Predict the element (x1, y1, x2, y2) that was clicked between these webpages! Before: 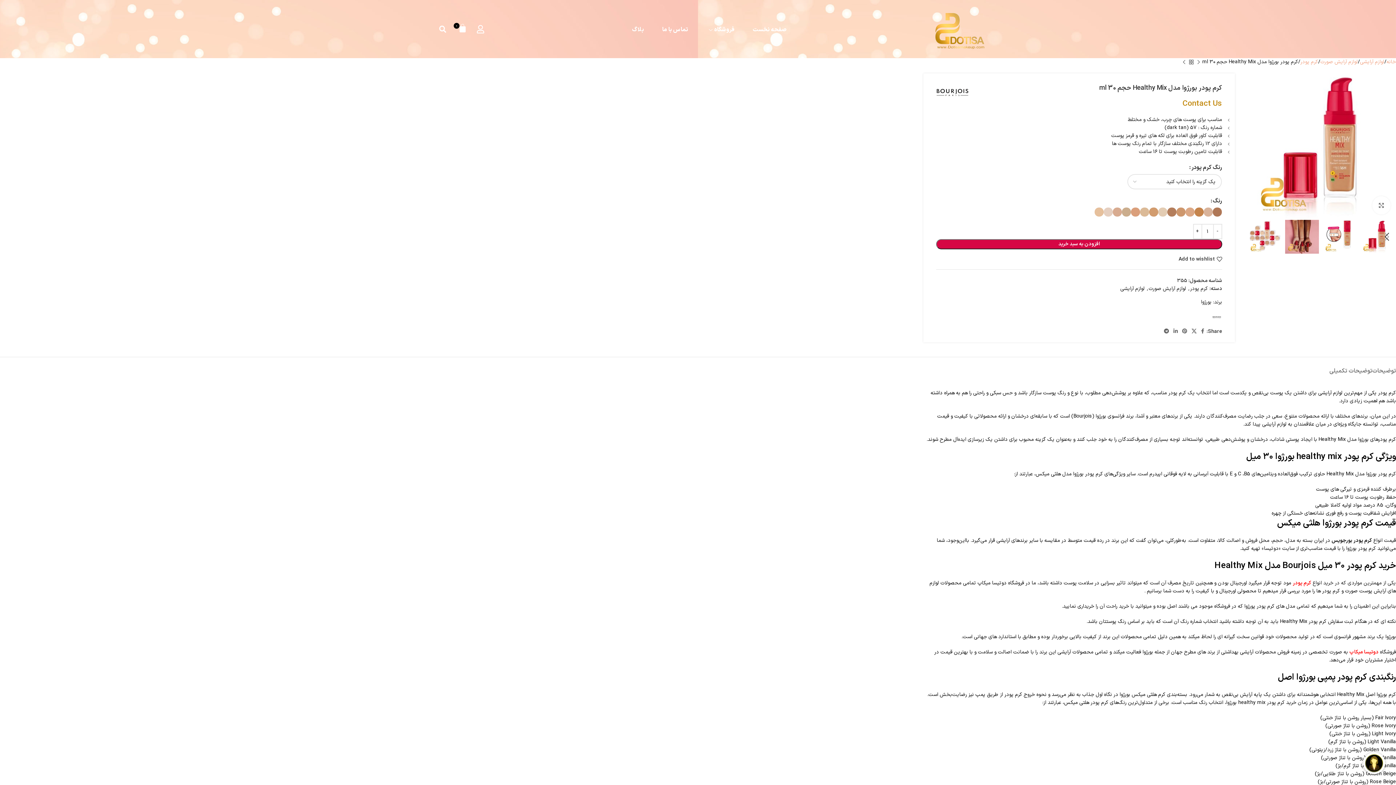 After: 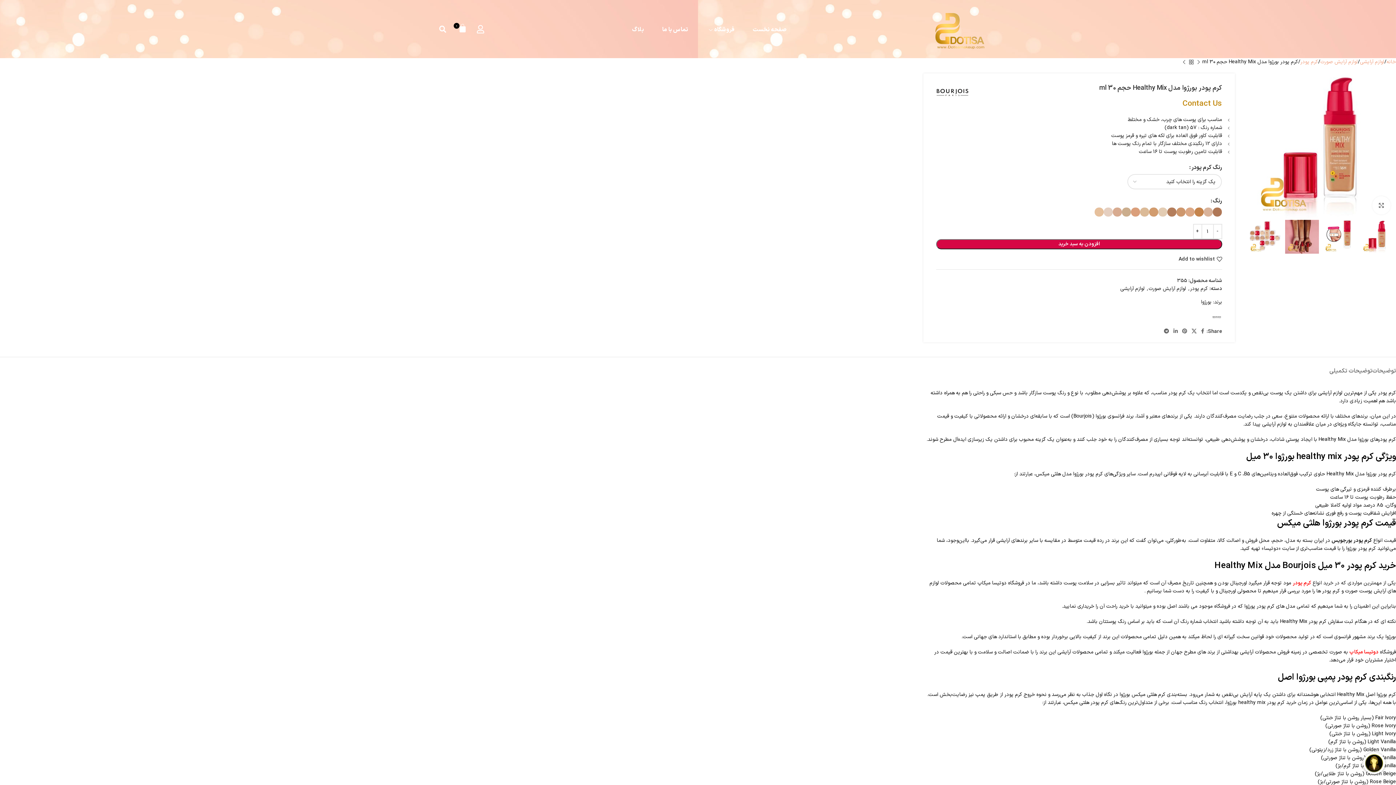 Action: label: Previous product bbox: (1195, 58, 1202, 65)